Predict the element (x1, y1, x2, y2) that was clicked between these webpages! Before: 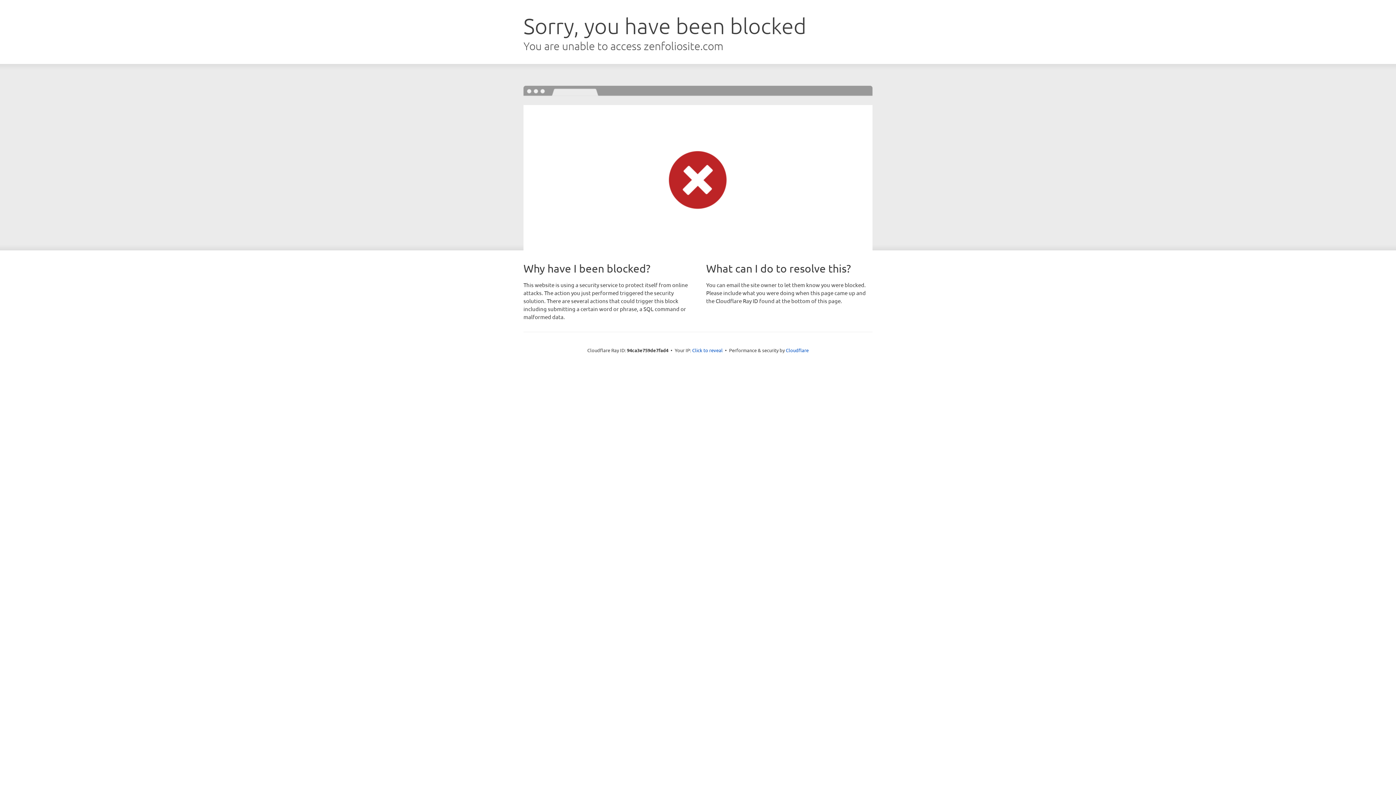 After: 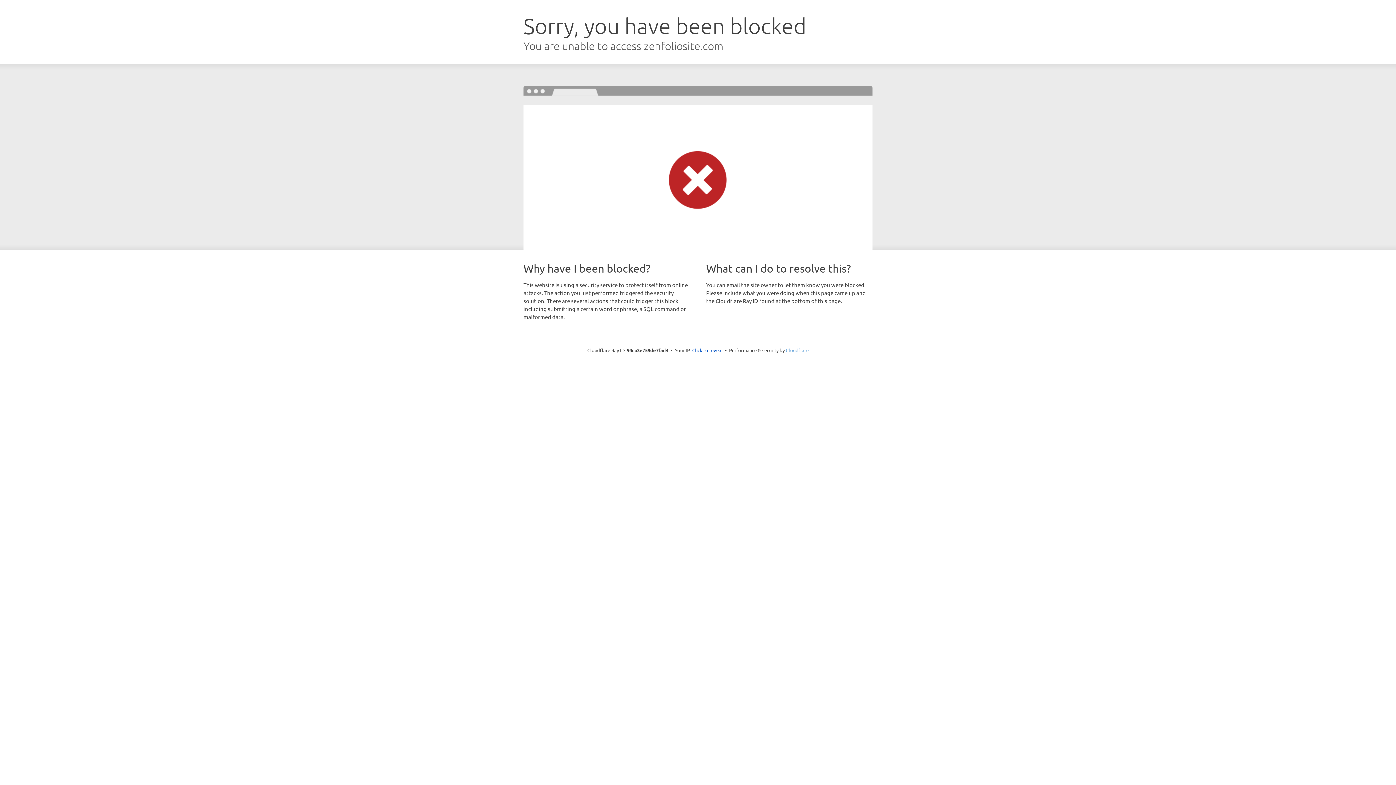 Action: bbox: (786, 347, 808, 353) label: Cloudflare